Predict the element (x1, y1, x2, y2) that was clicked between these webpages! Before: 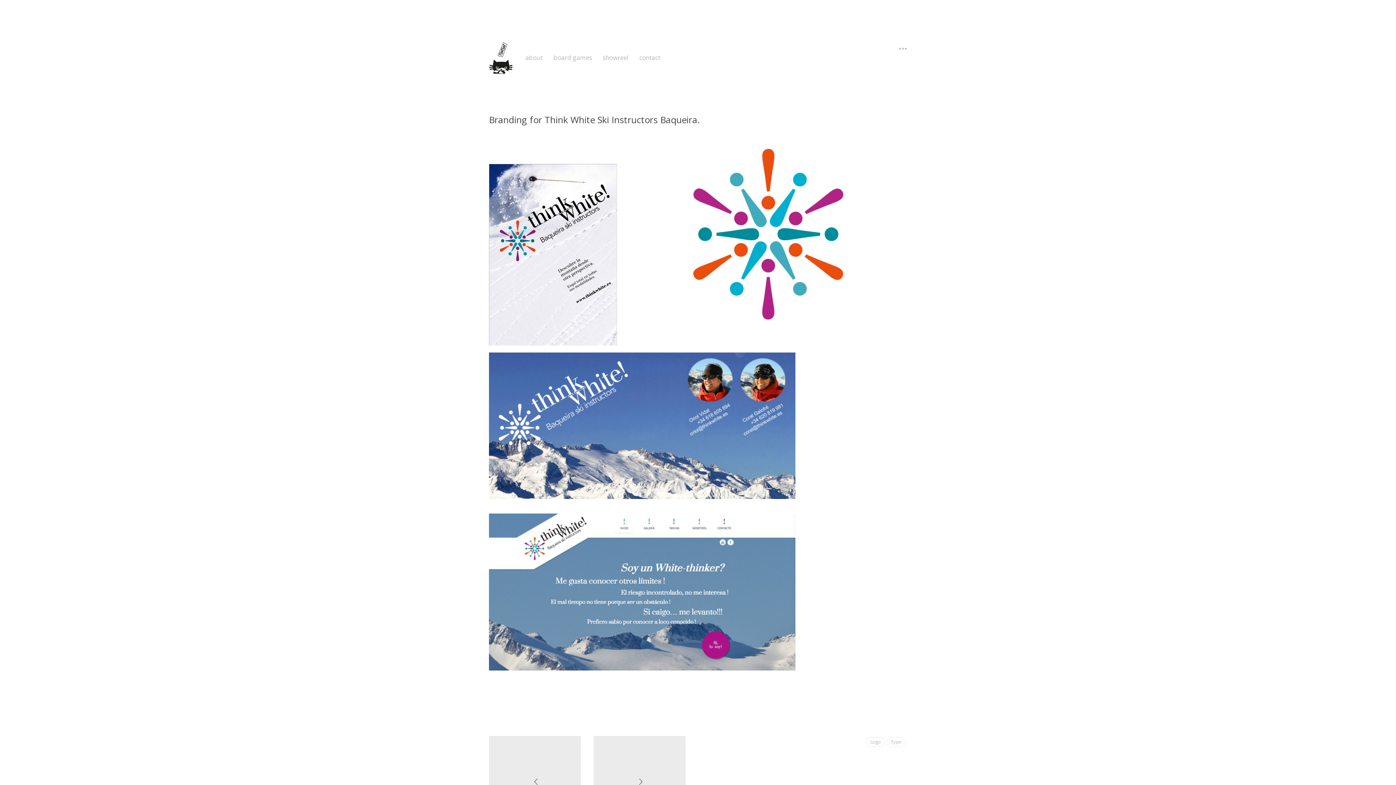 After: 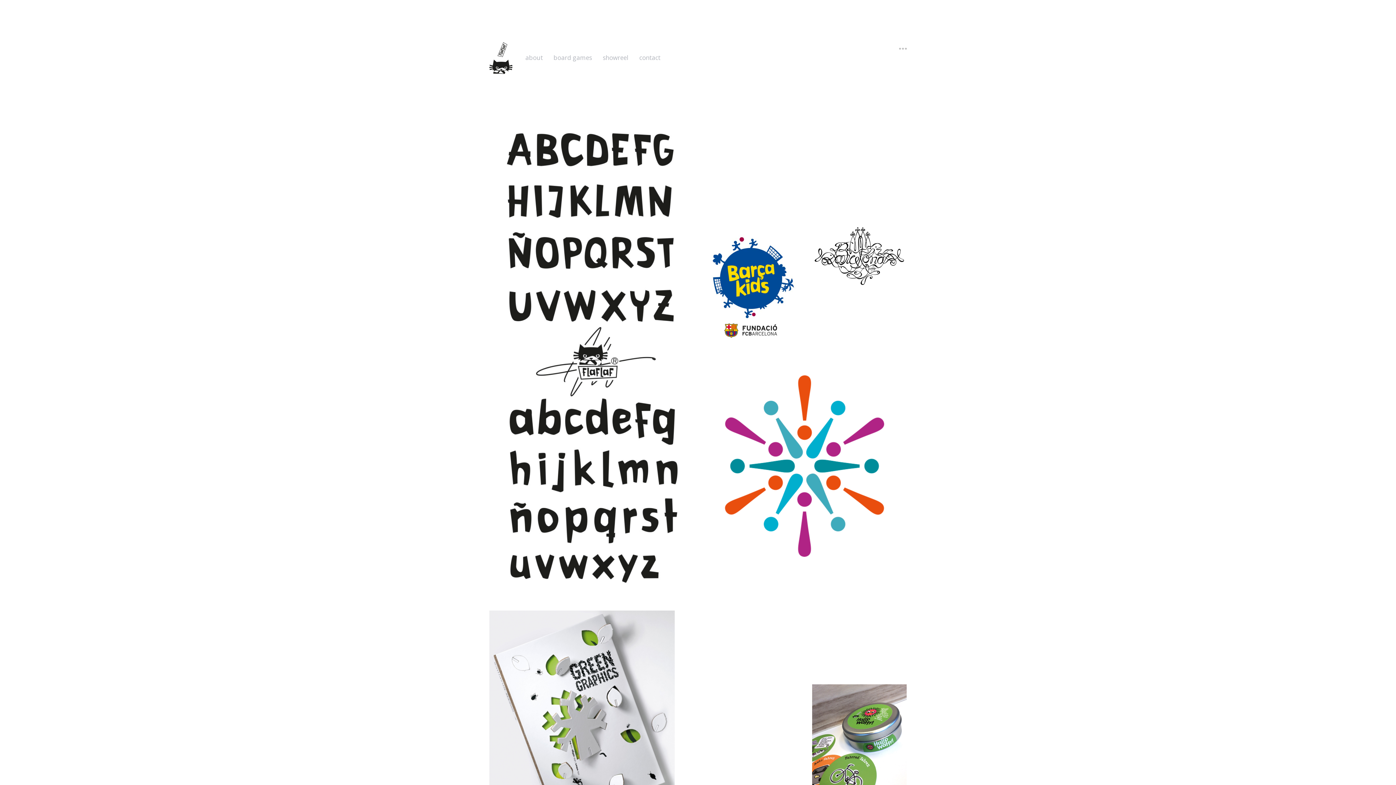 Action: bbox: (886, 737, 905, 747) label: Type